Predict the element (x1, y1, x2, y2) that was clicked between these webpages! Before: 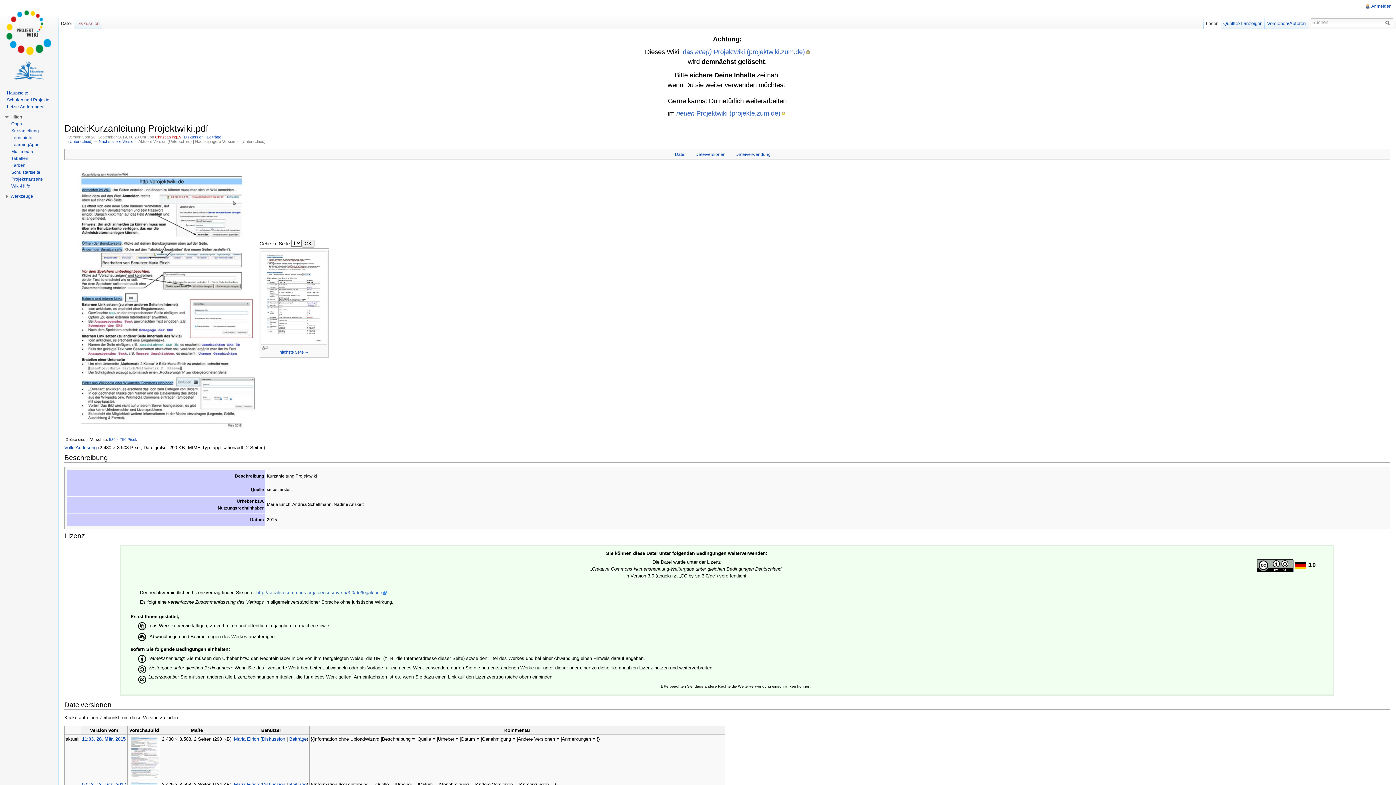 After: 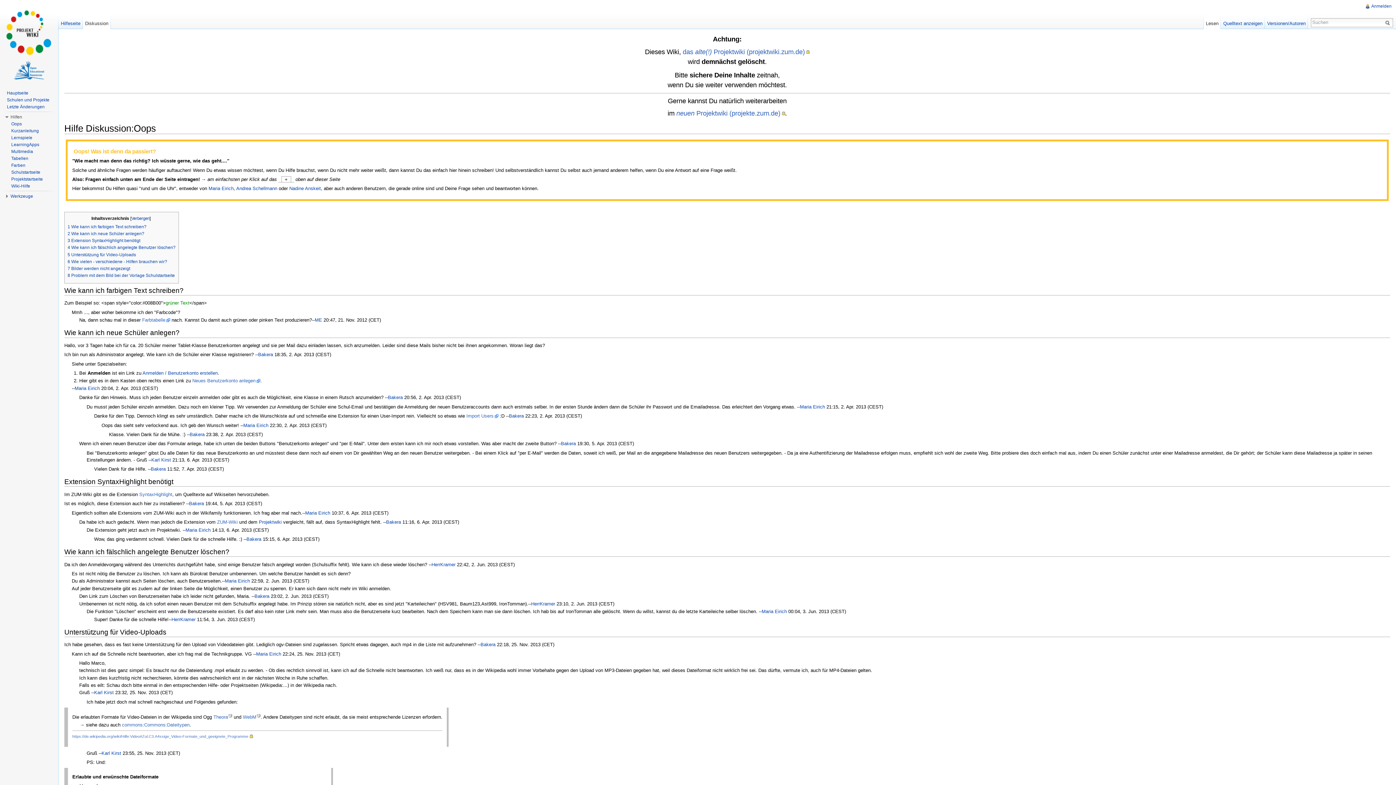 Action: label: Oops bbox: (11, 121, 21, 126)